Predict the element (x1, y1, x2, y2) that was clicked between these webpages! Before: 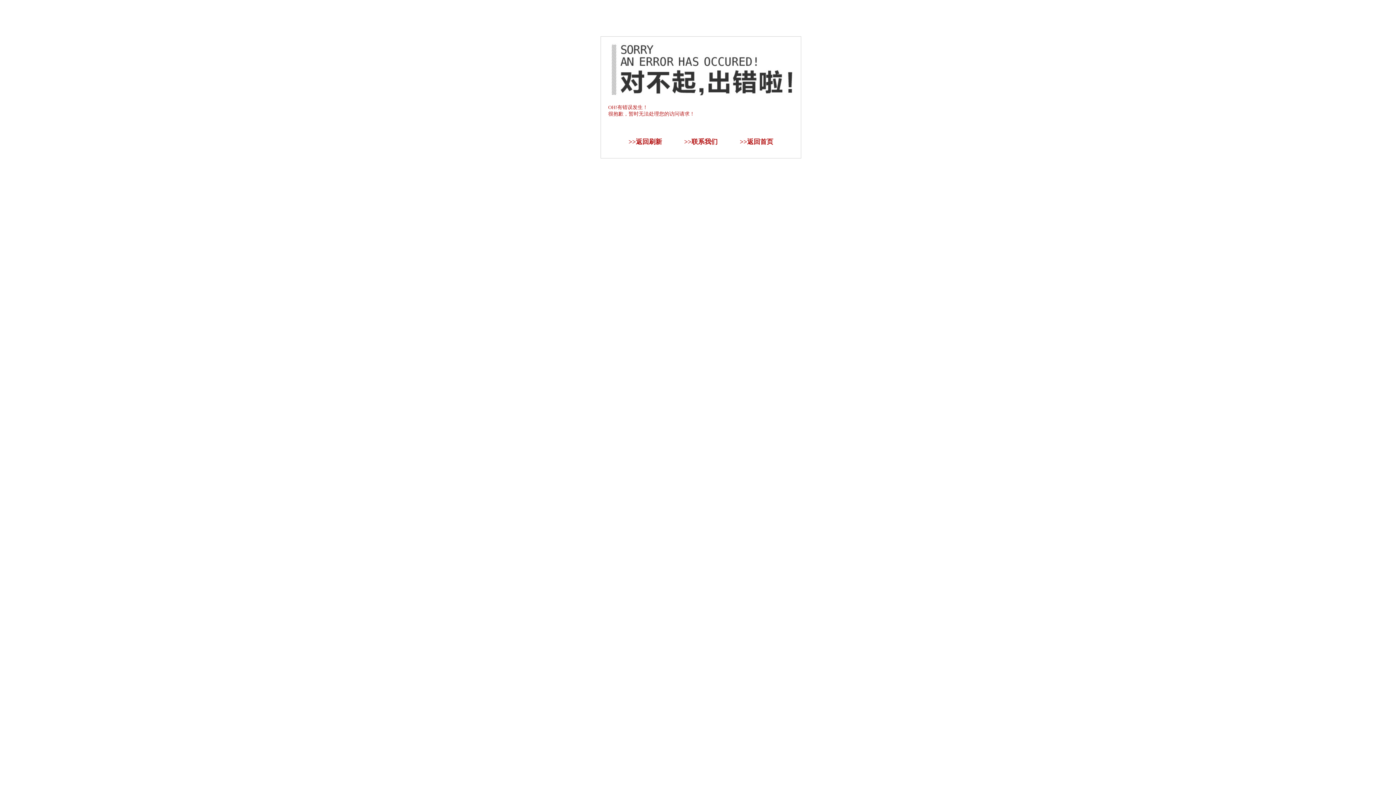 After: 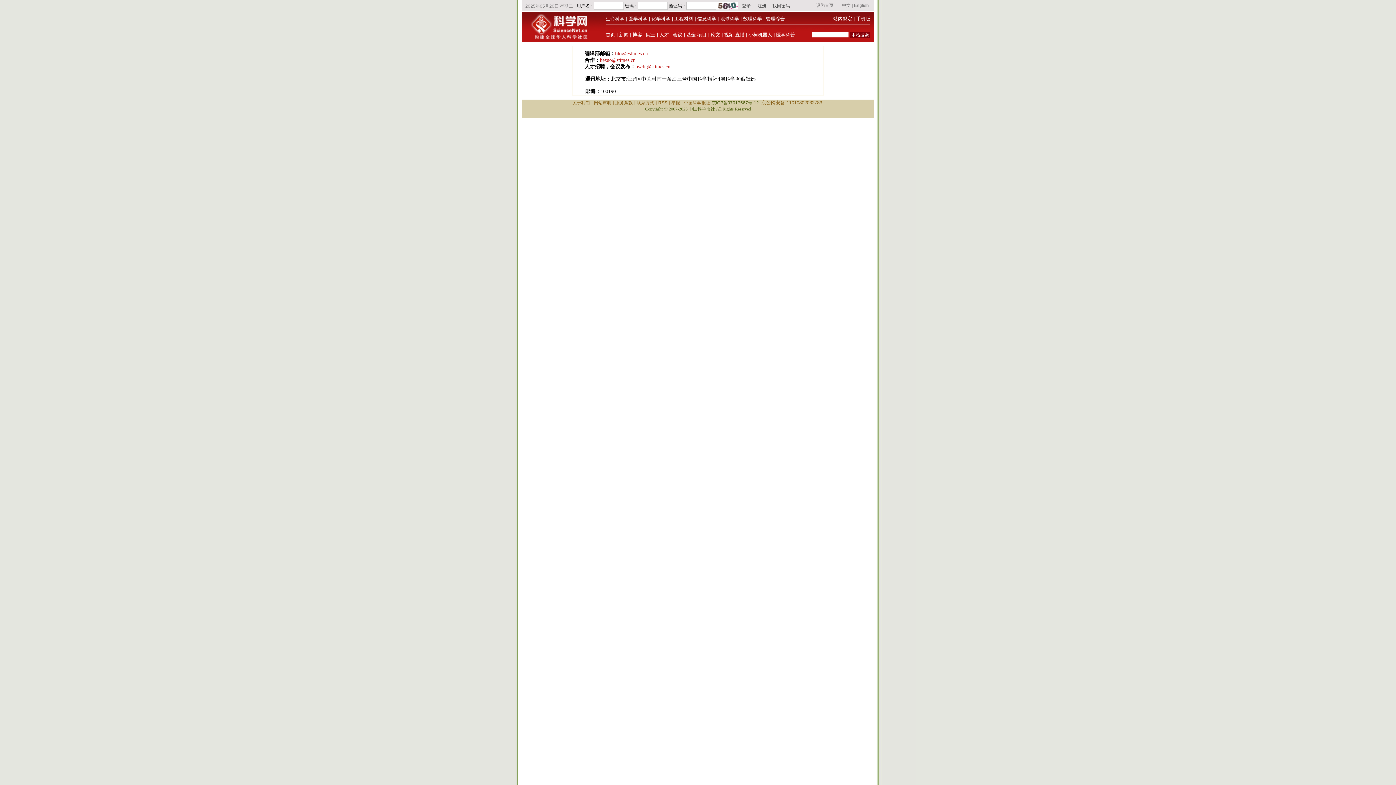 Action: label: 联系我们 bbox: (691, 138, 717, 145)